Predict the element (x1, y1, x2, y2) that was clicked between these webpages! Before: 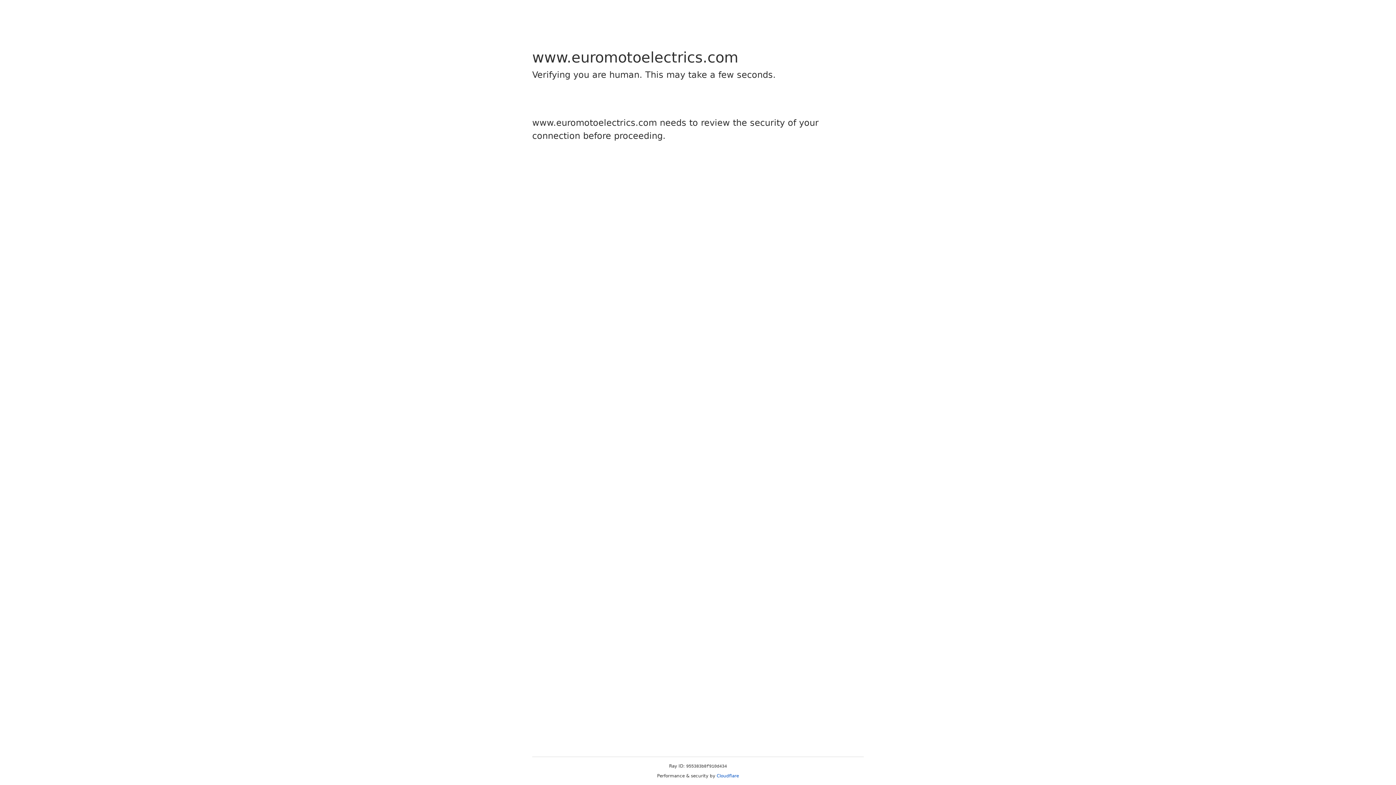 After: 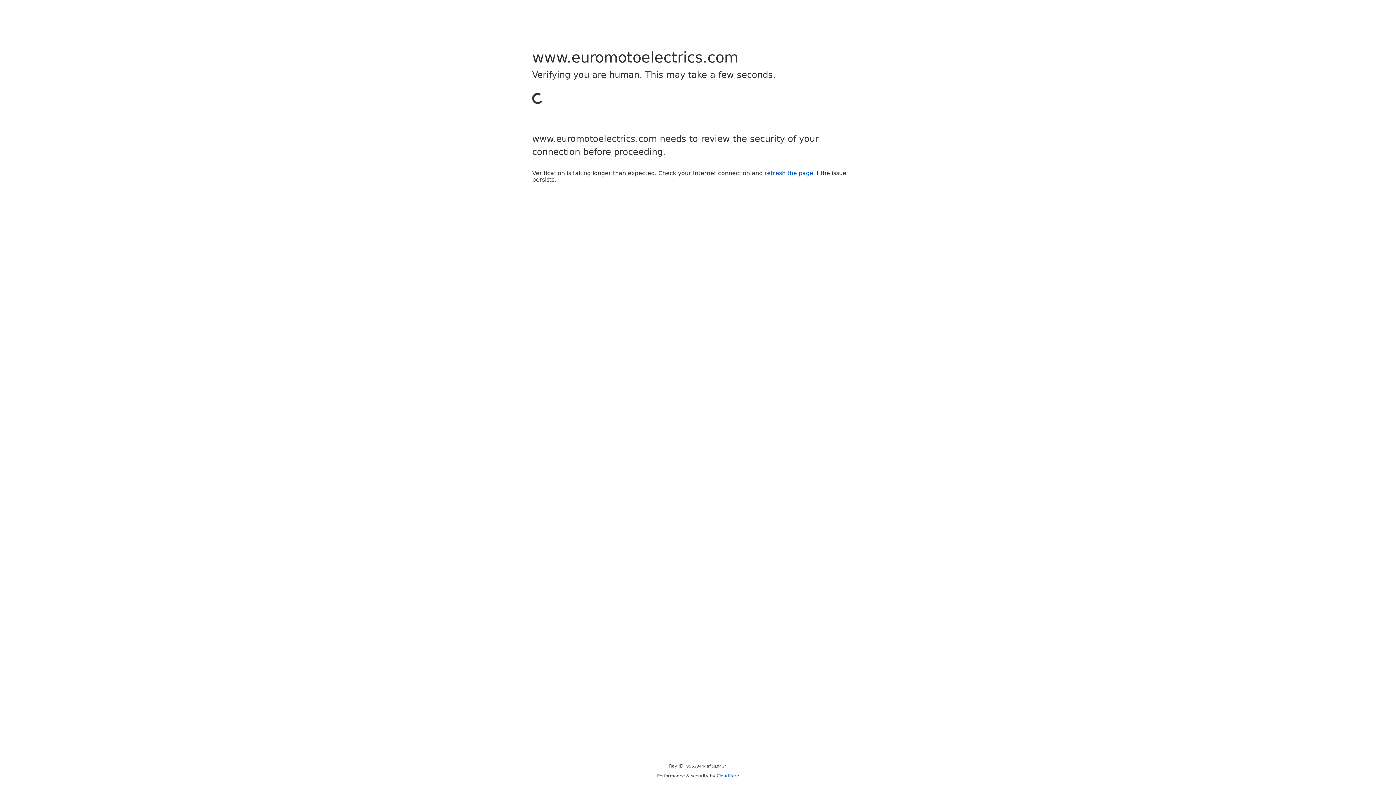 Action: bbox: (716, 773, 739, 778) label: Cloudflare